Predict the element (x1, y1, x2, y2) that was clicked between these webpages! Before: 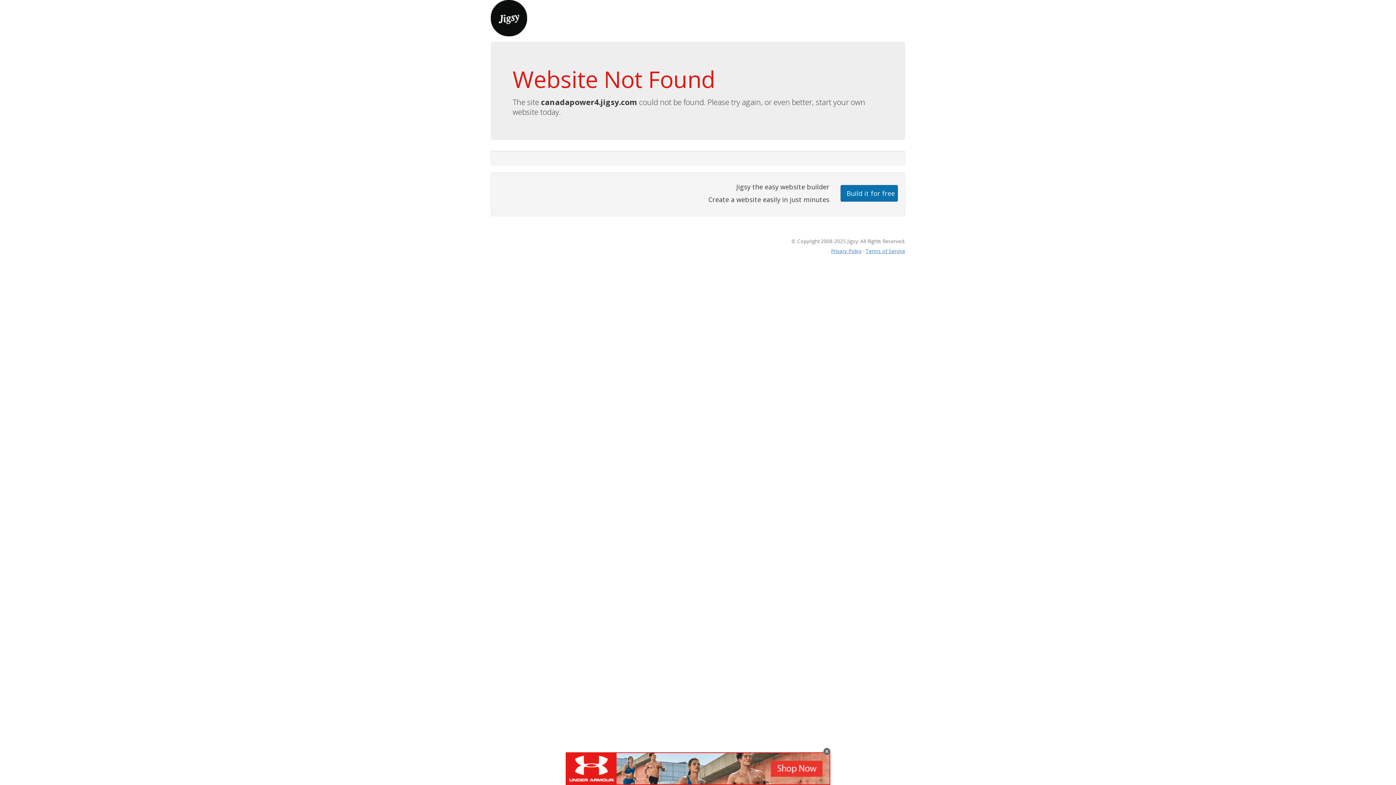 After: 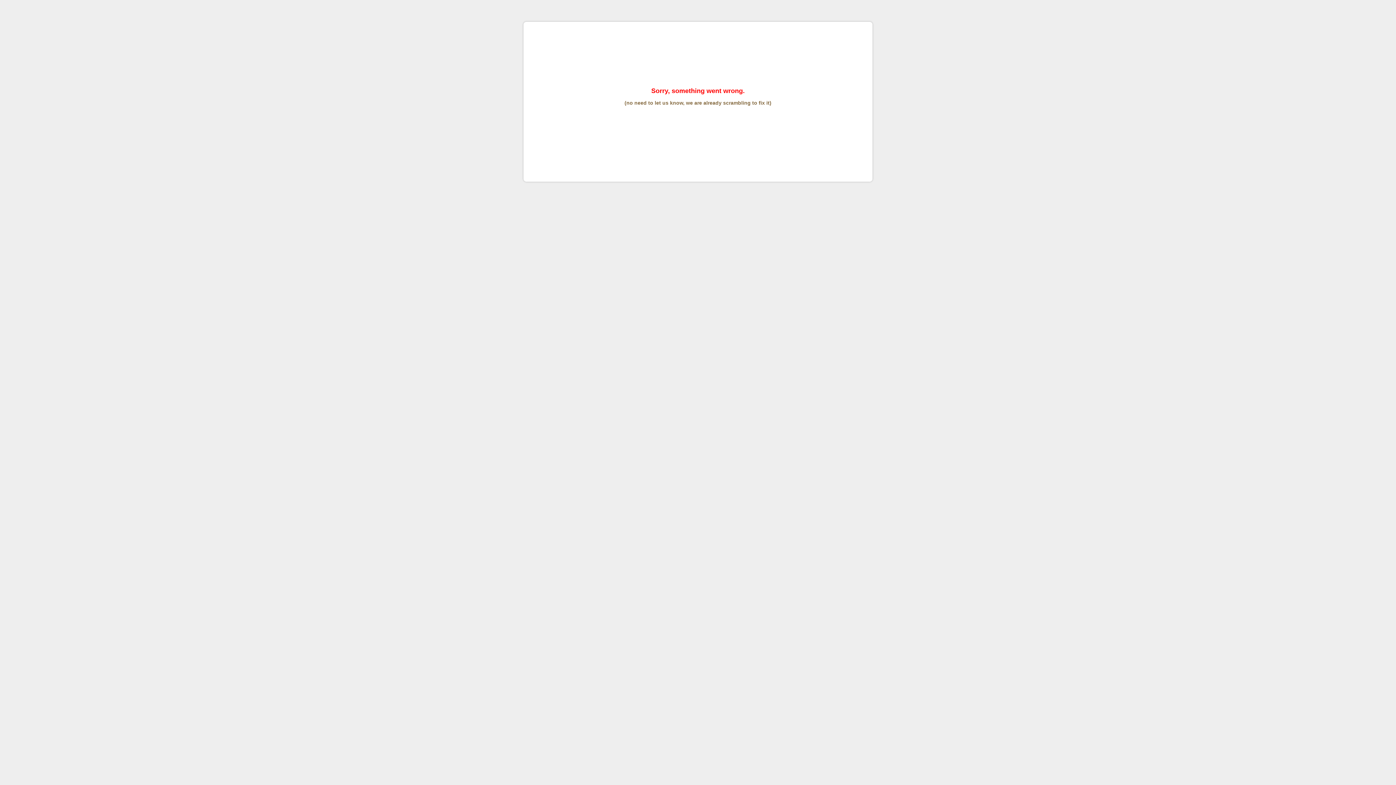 Action: label: Terms of Service bbox: (865, 247, 905, 254)